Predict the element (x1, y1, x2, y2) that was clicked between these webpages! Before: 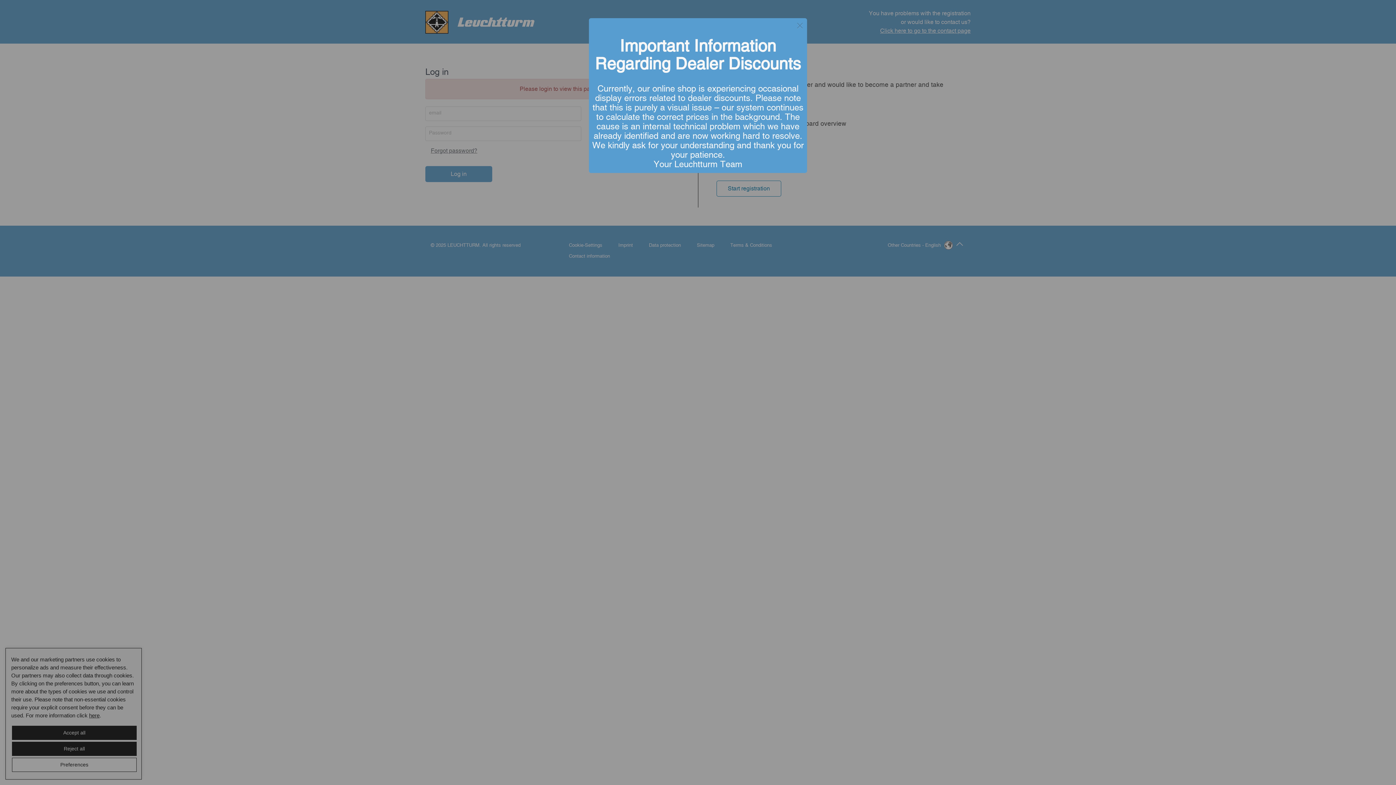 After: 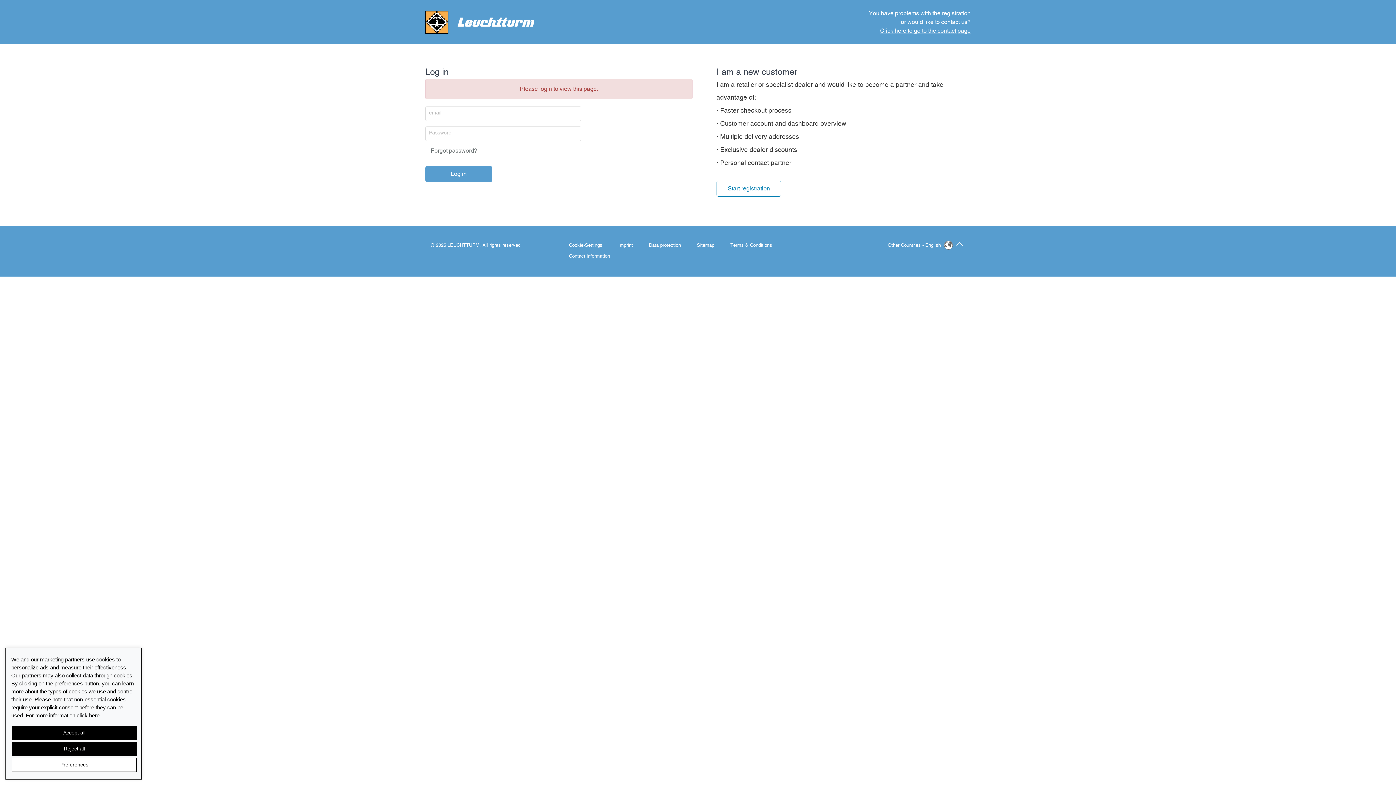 Action: label: Close bbox: (796, 21, 803, 30)